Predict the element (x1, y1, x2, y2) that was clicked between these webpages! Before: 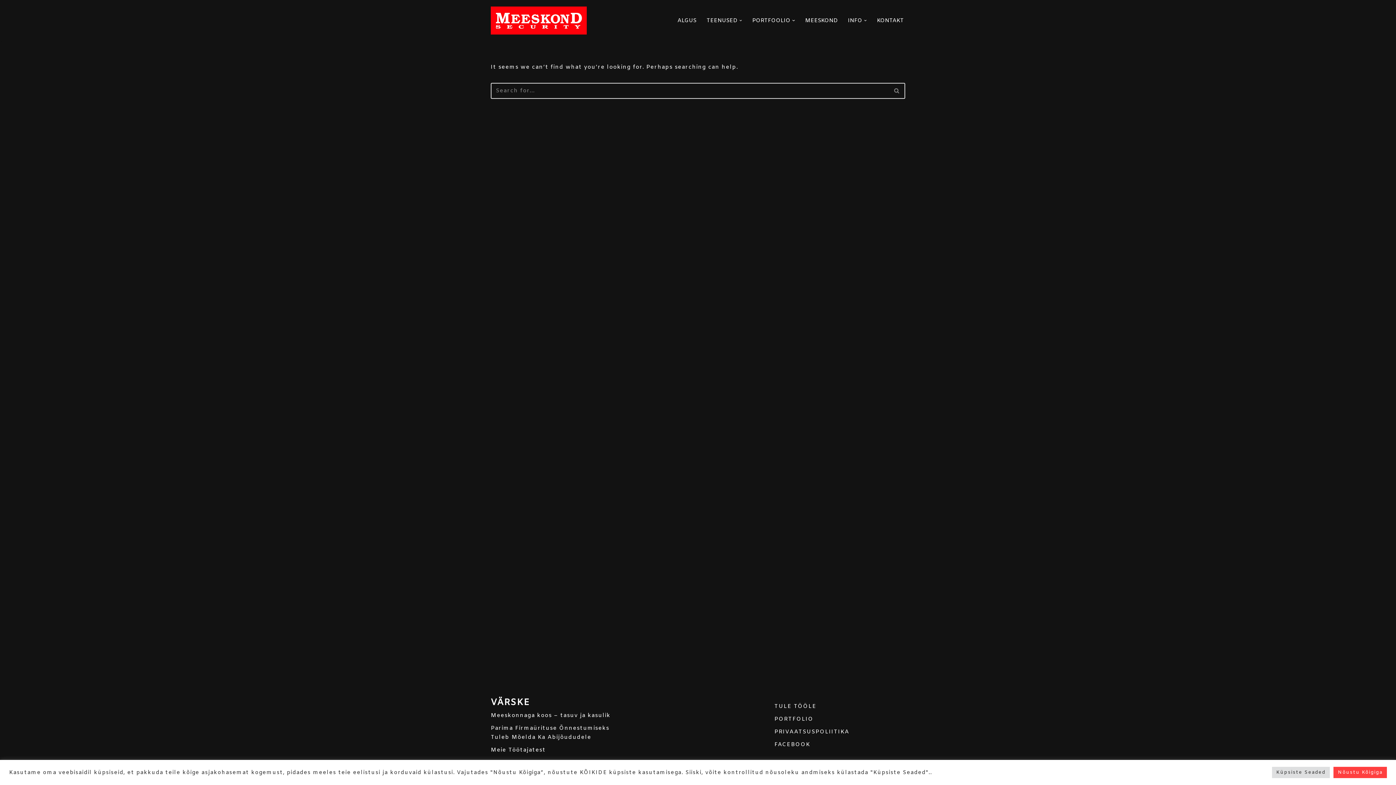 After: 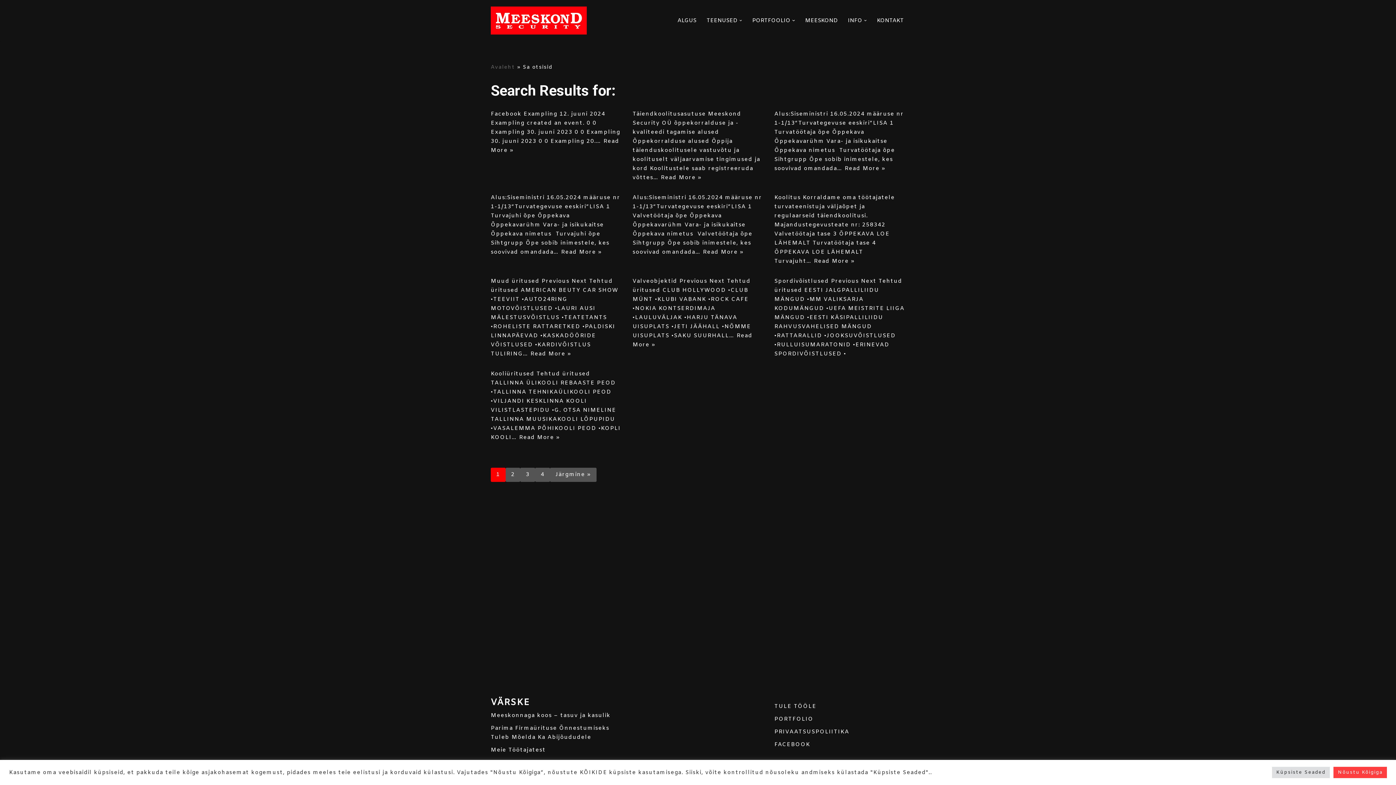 Action: bbox: (889, 82, 905, 98) label: Search